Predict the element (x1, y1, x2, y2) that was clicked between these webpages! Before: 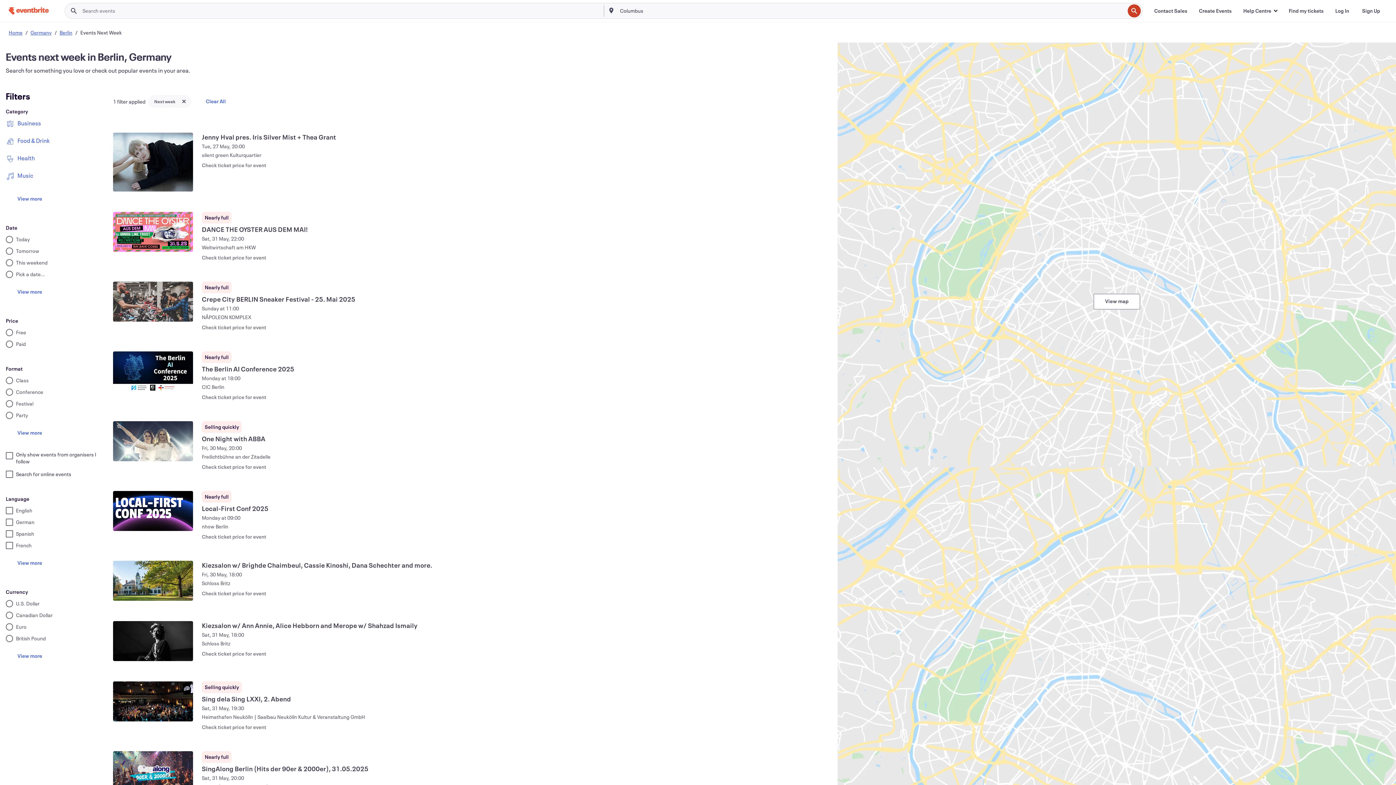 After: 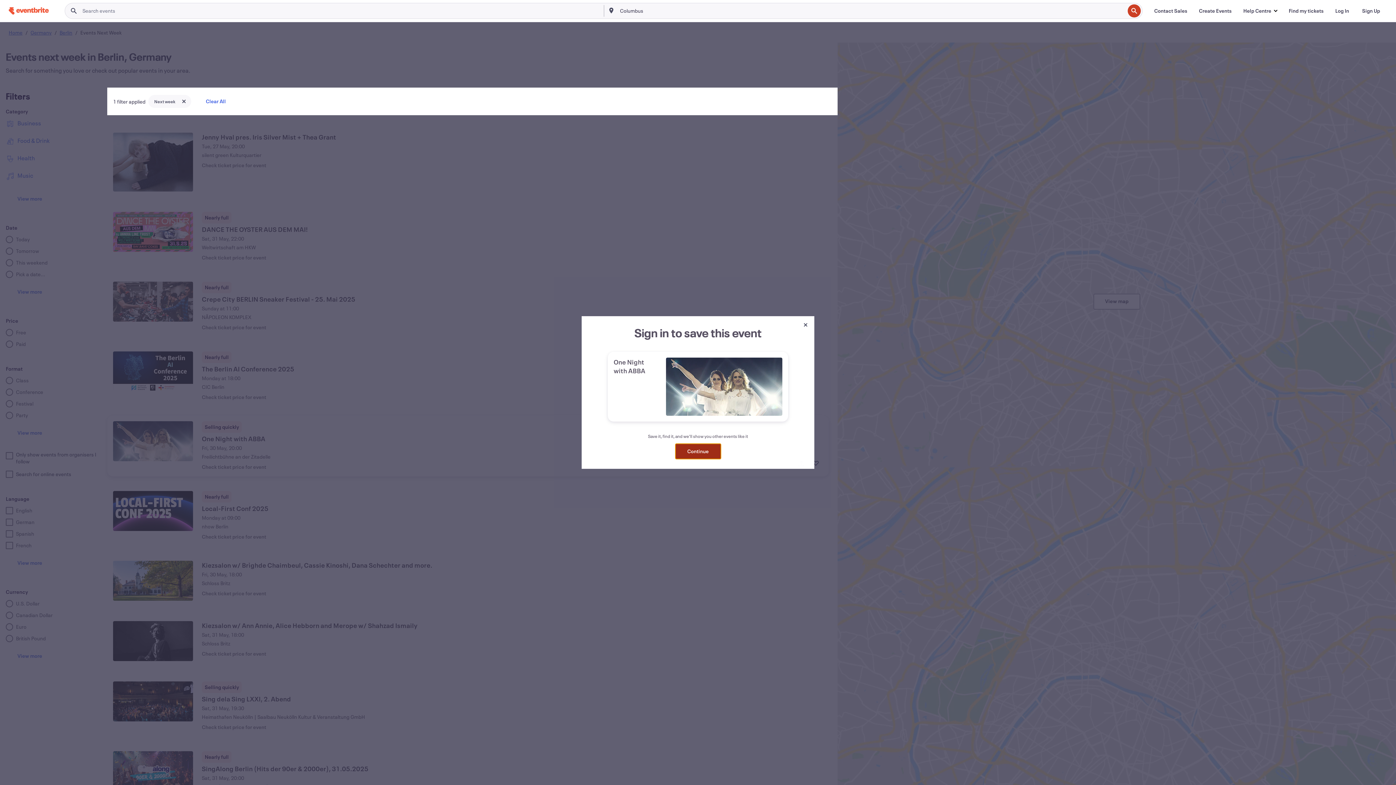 Action: label: Save this event: One Night with ABBA bbox: (808, 456, 823, 471)